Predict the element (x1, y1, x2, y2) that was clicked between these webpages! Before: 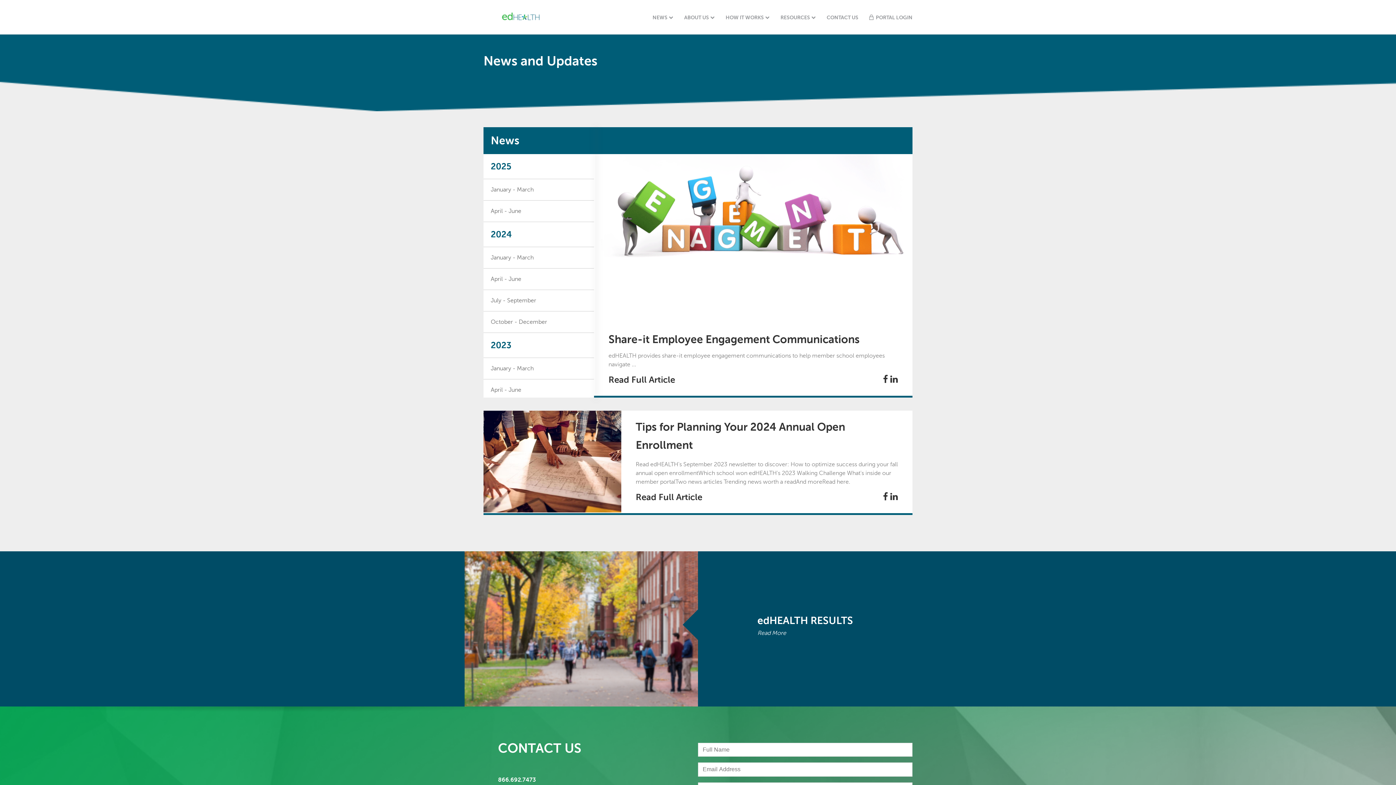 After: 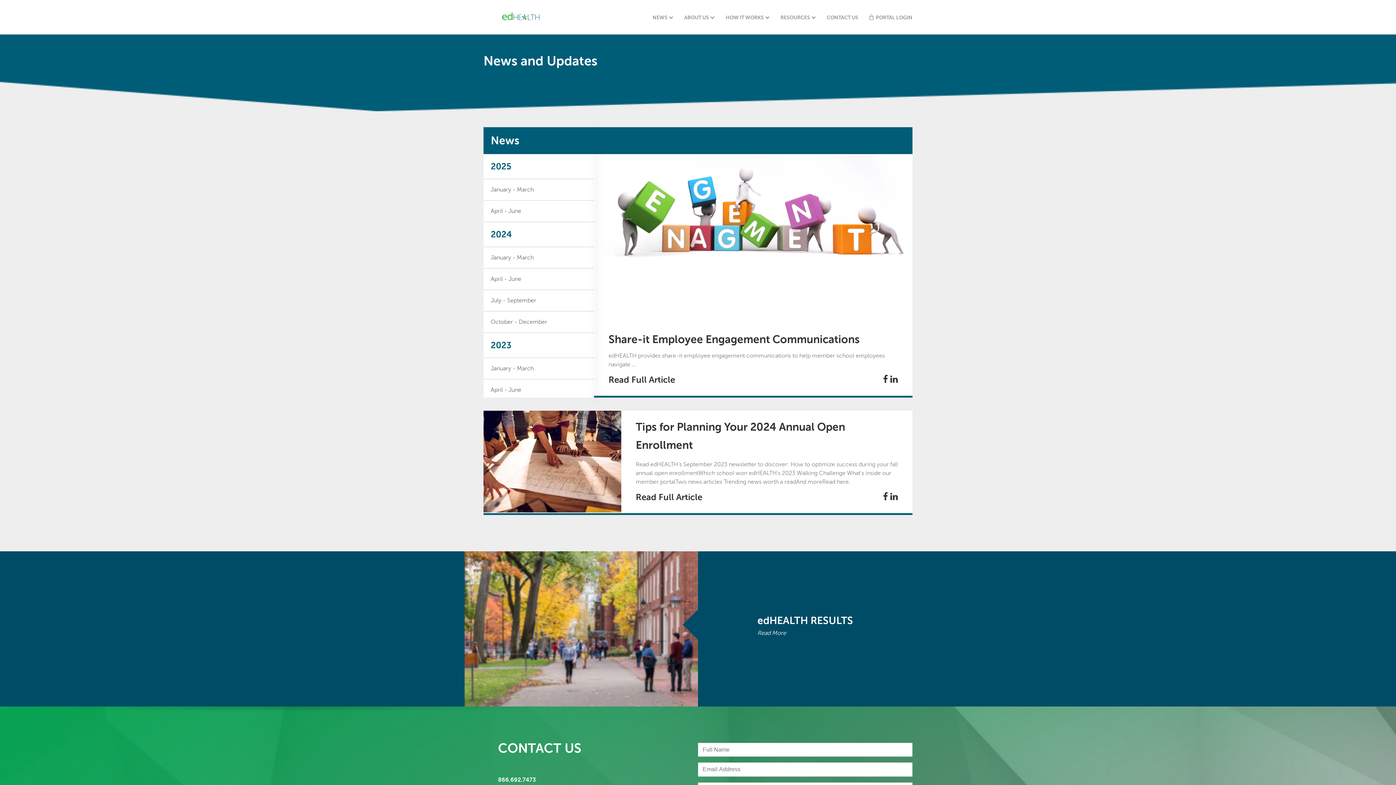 Action: bbox: (883, 492, 890, 502) label:  